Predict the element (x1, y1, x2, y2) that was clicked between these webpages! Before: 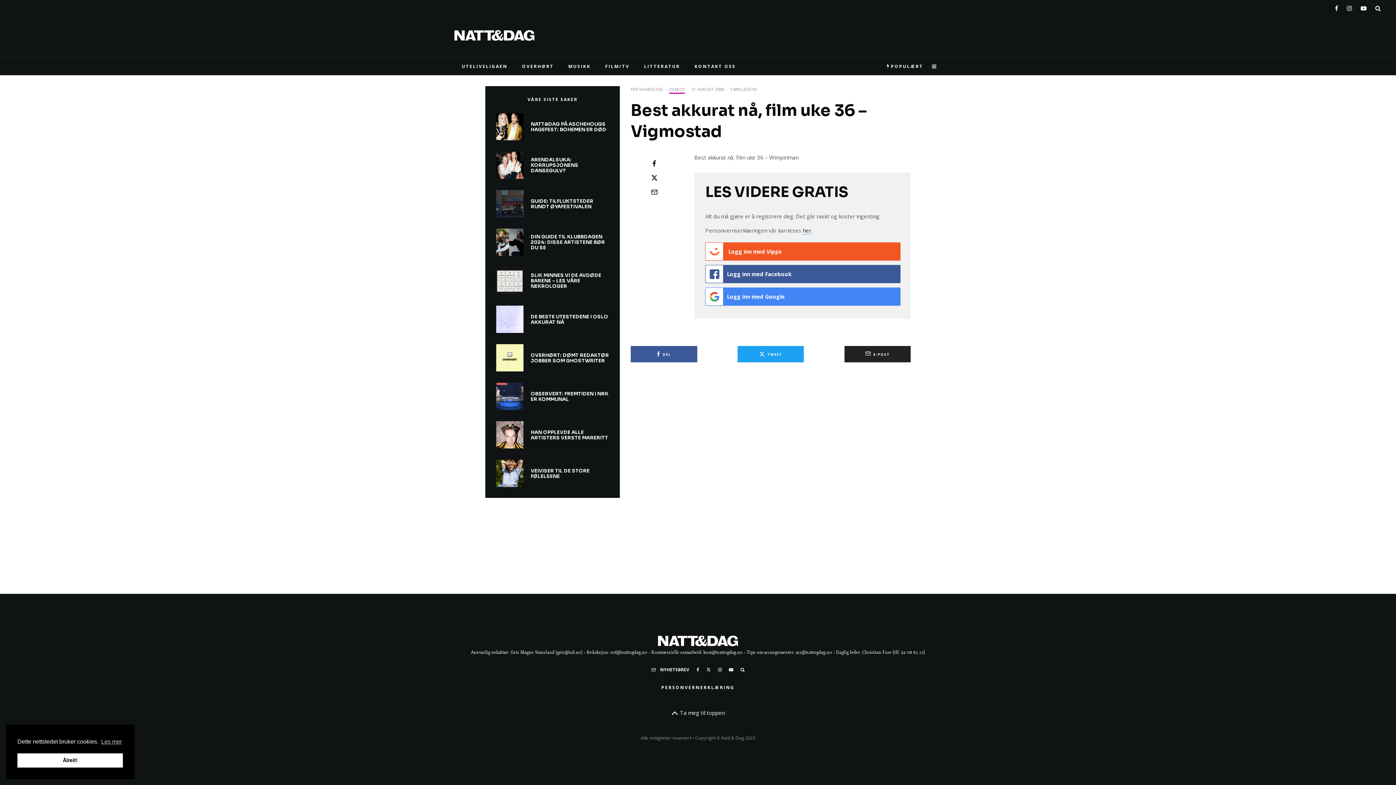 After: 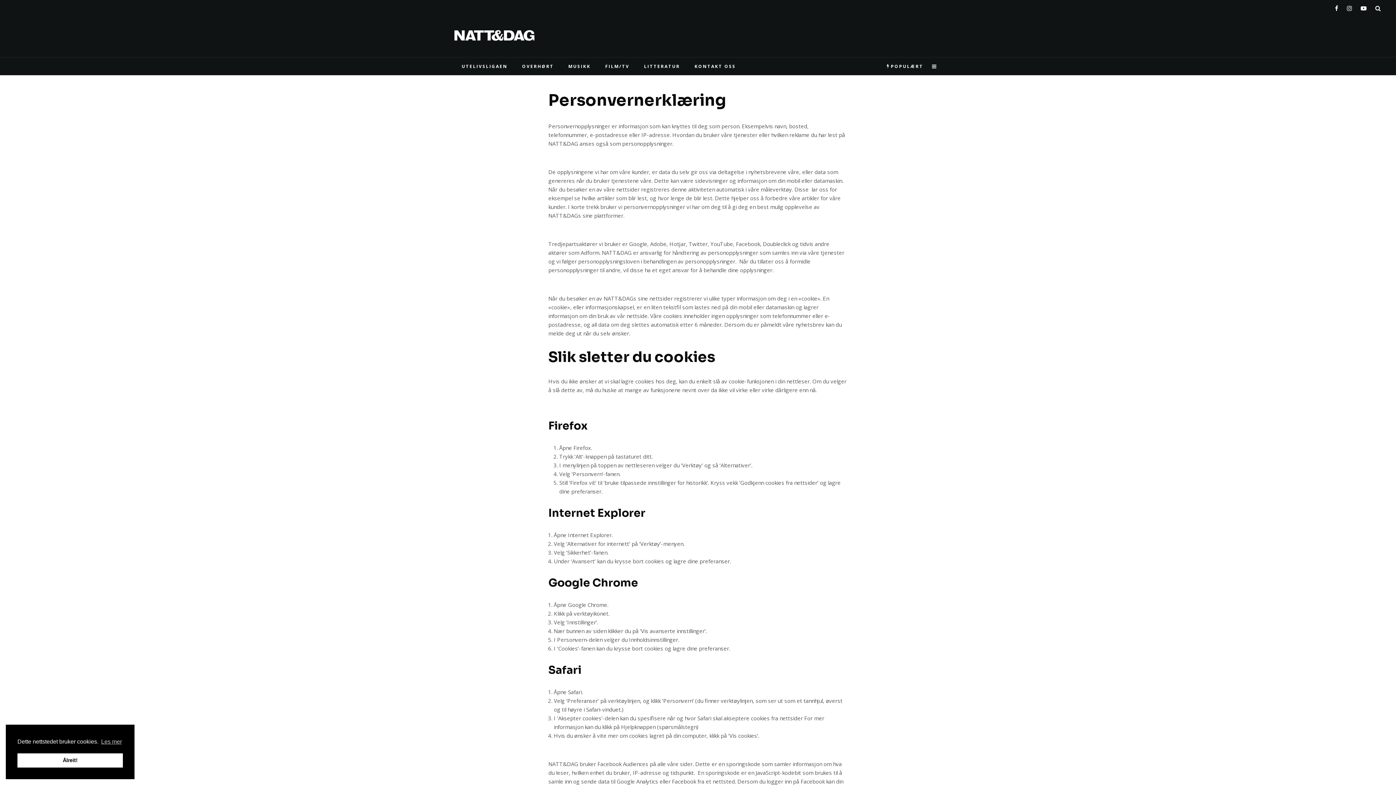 Action: label: PERSONVERNERKLÆRING bbox: (661, 684, 734, 691)